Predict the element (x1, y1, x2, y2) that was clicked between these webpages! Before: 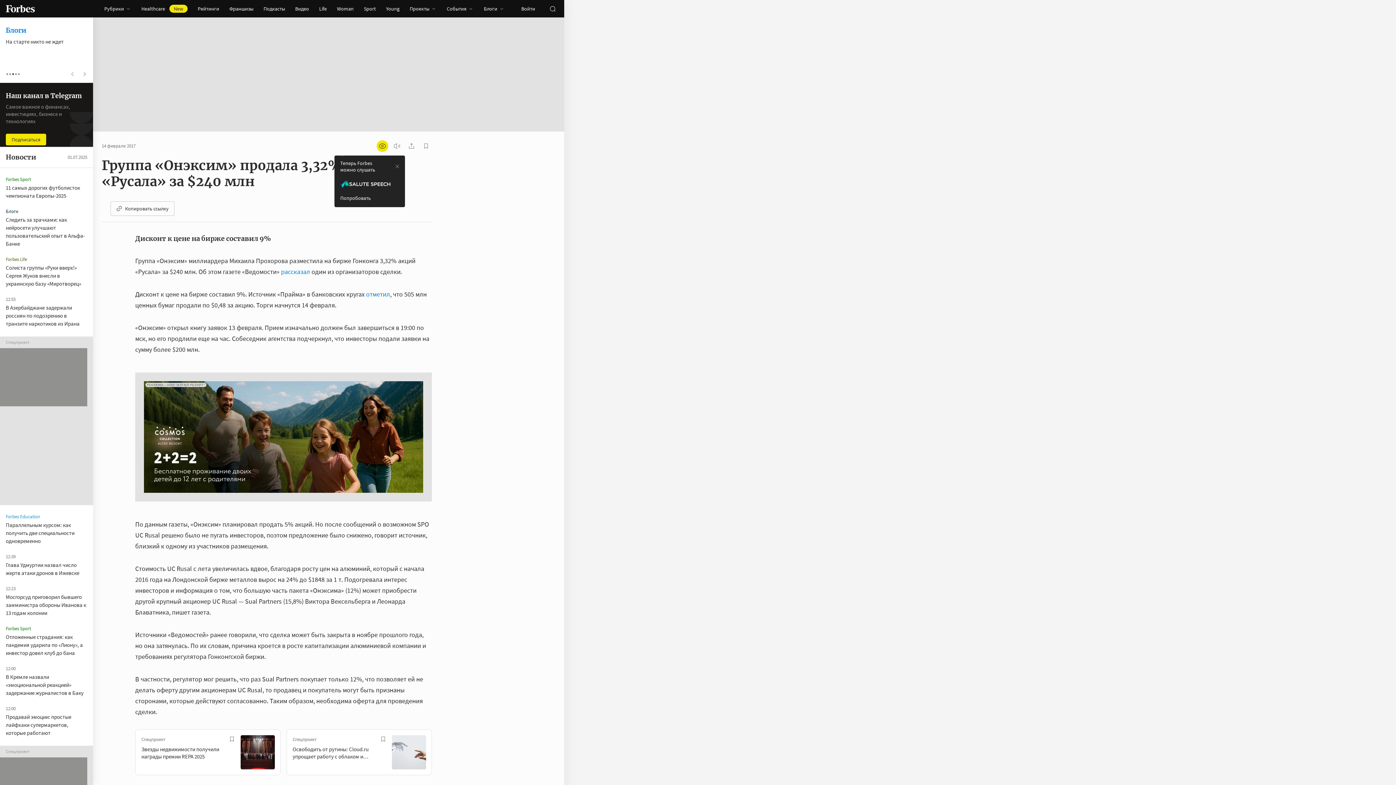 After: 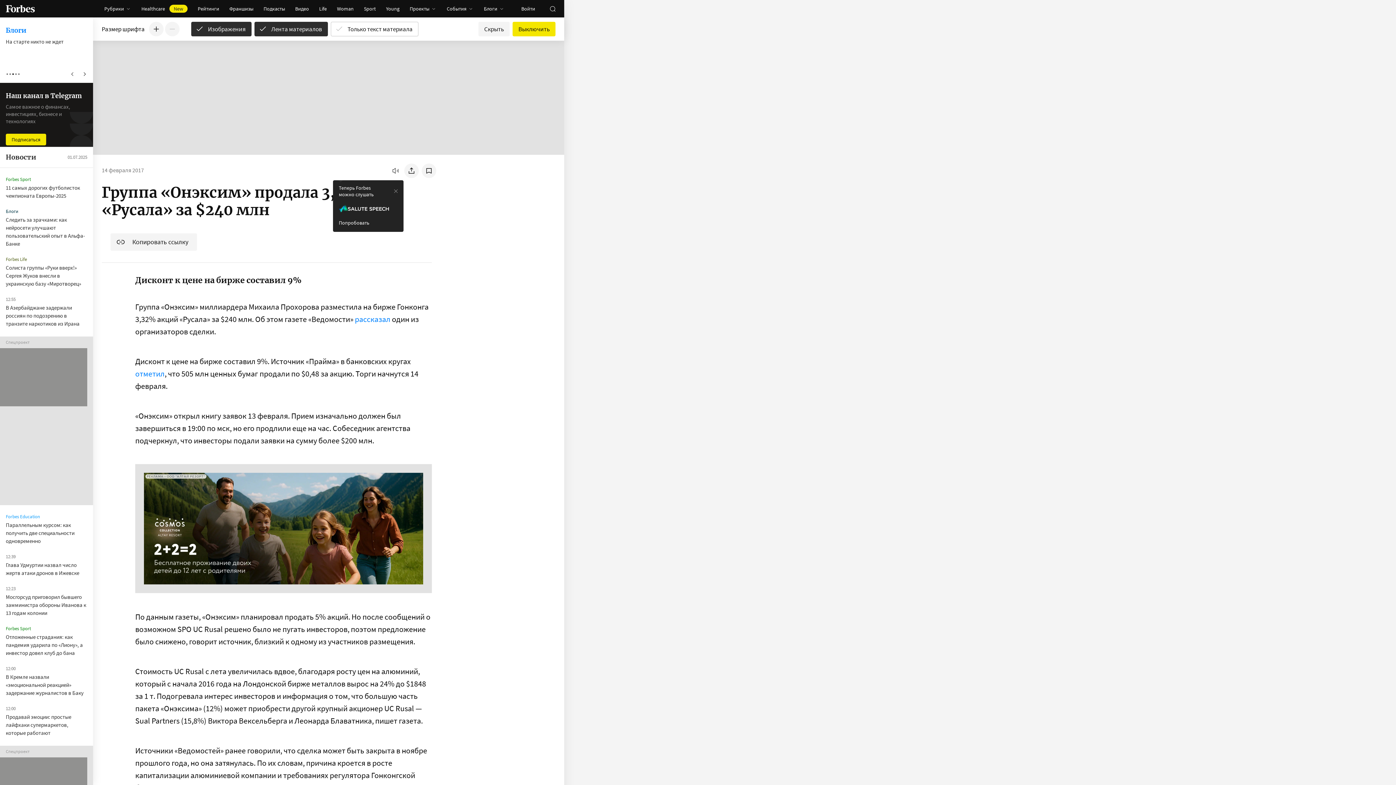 Action: label: открыть режим для слабовидящих bbox: (376, 140, 388, 152)